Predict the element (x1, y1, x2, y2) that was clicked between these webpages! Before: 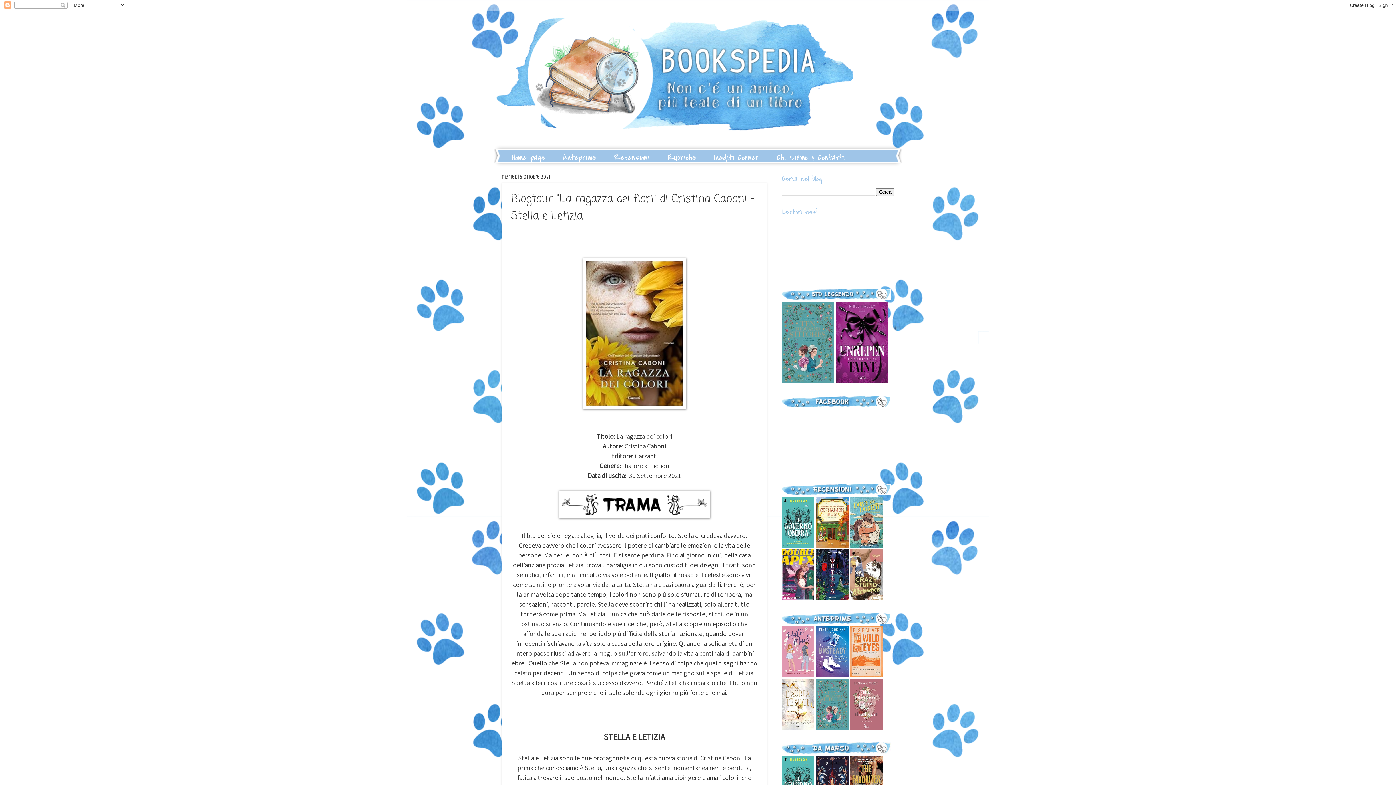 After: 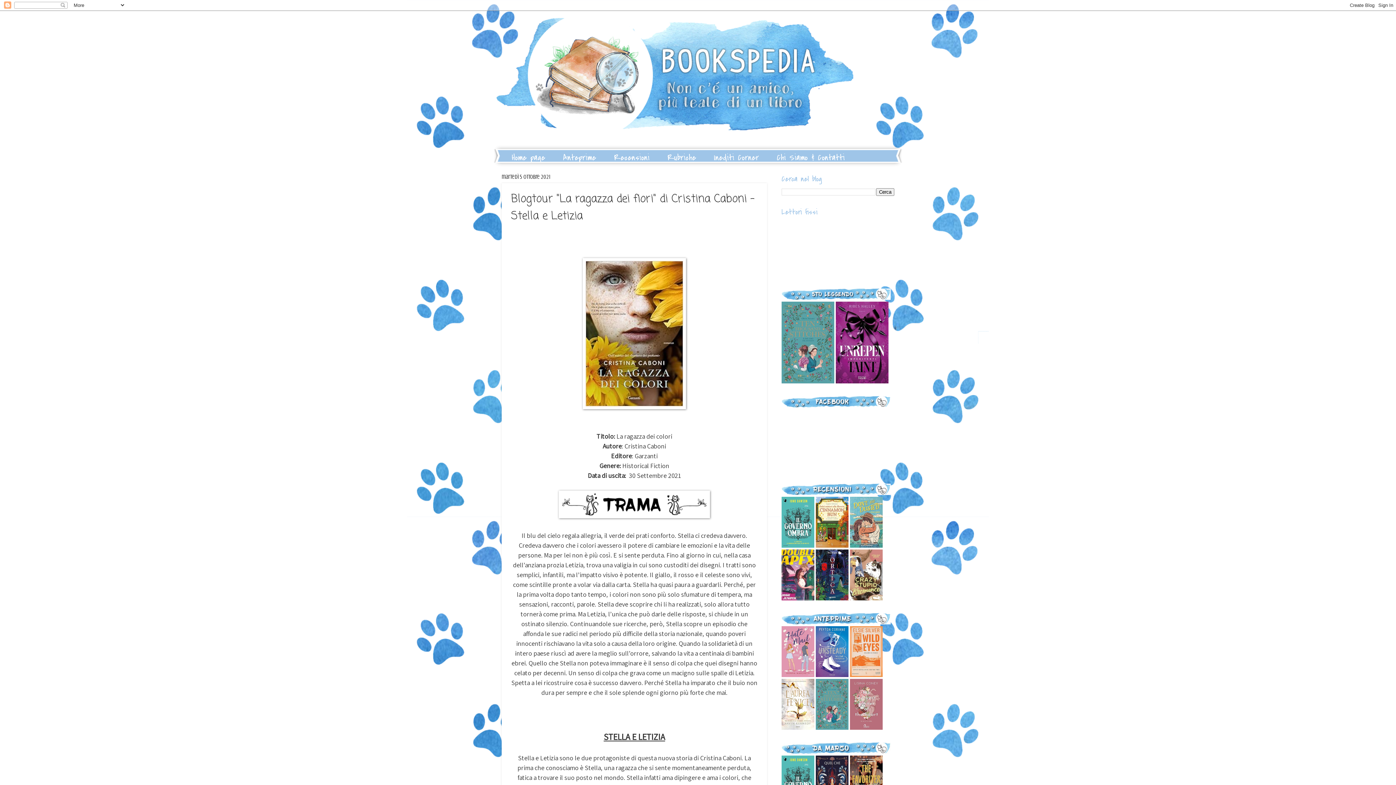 Action: bbox: (781, 749, 890, 755)